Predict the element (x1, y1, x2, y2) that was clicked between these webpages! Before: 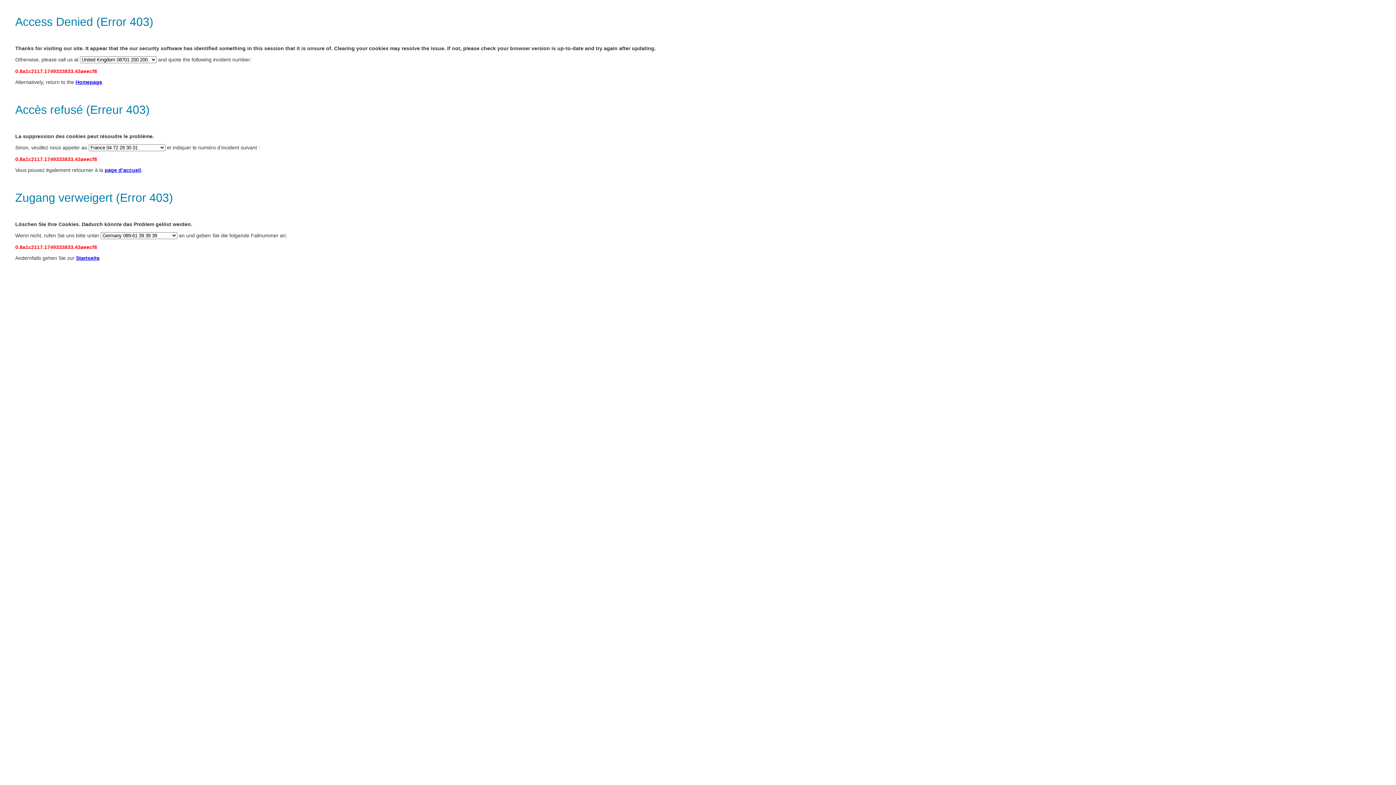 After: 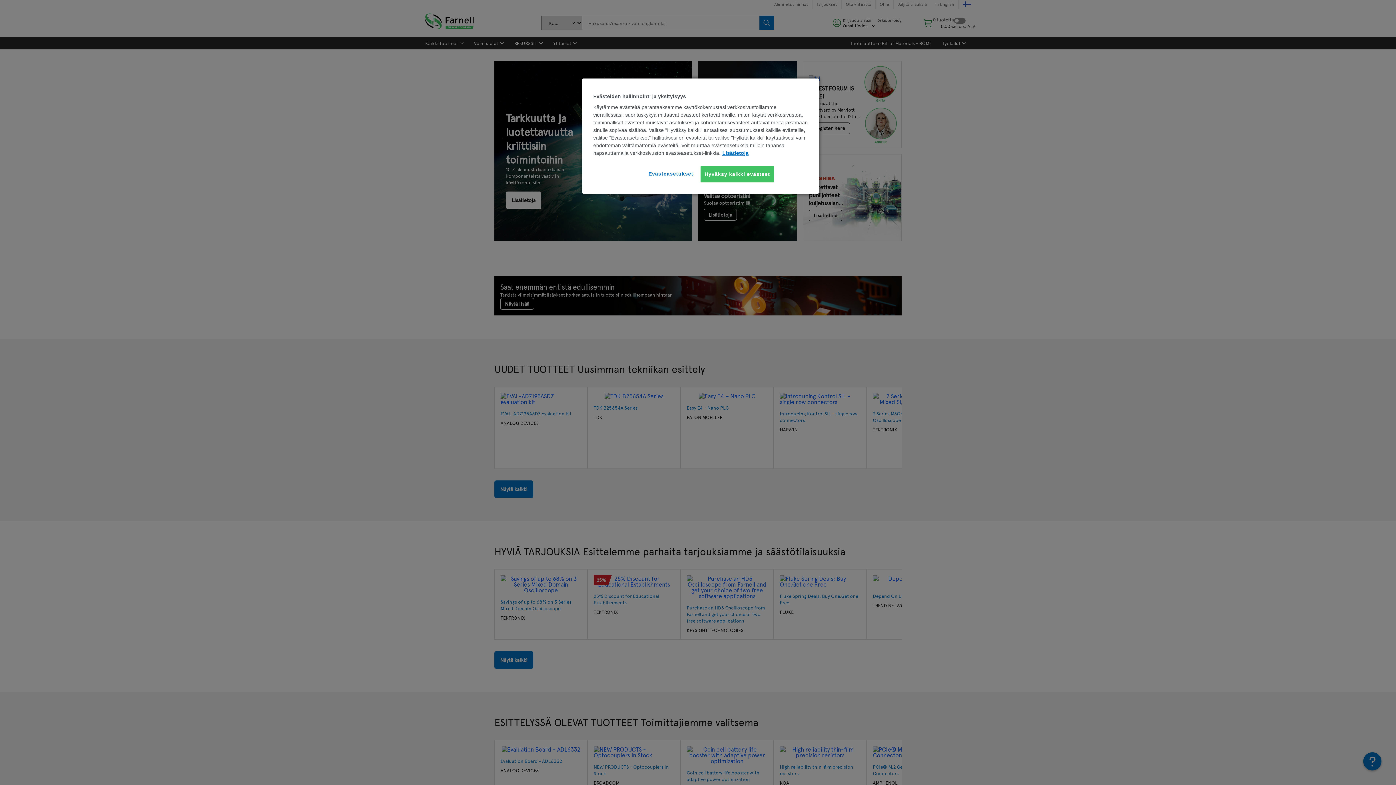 Action: label: Homepage bbox: (75, 79, 102, 85)